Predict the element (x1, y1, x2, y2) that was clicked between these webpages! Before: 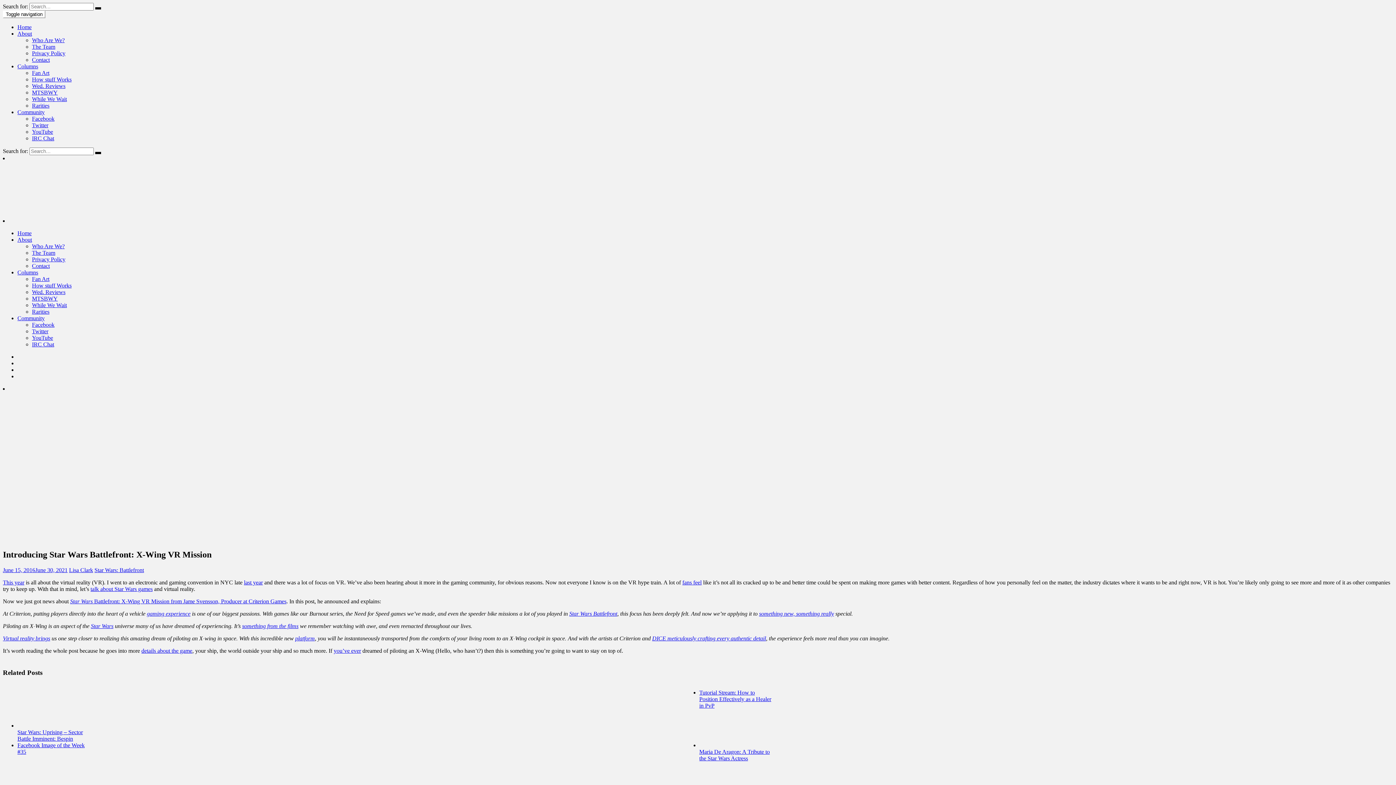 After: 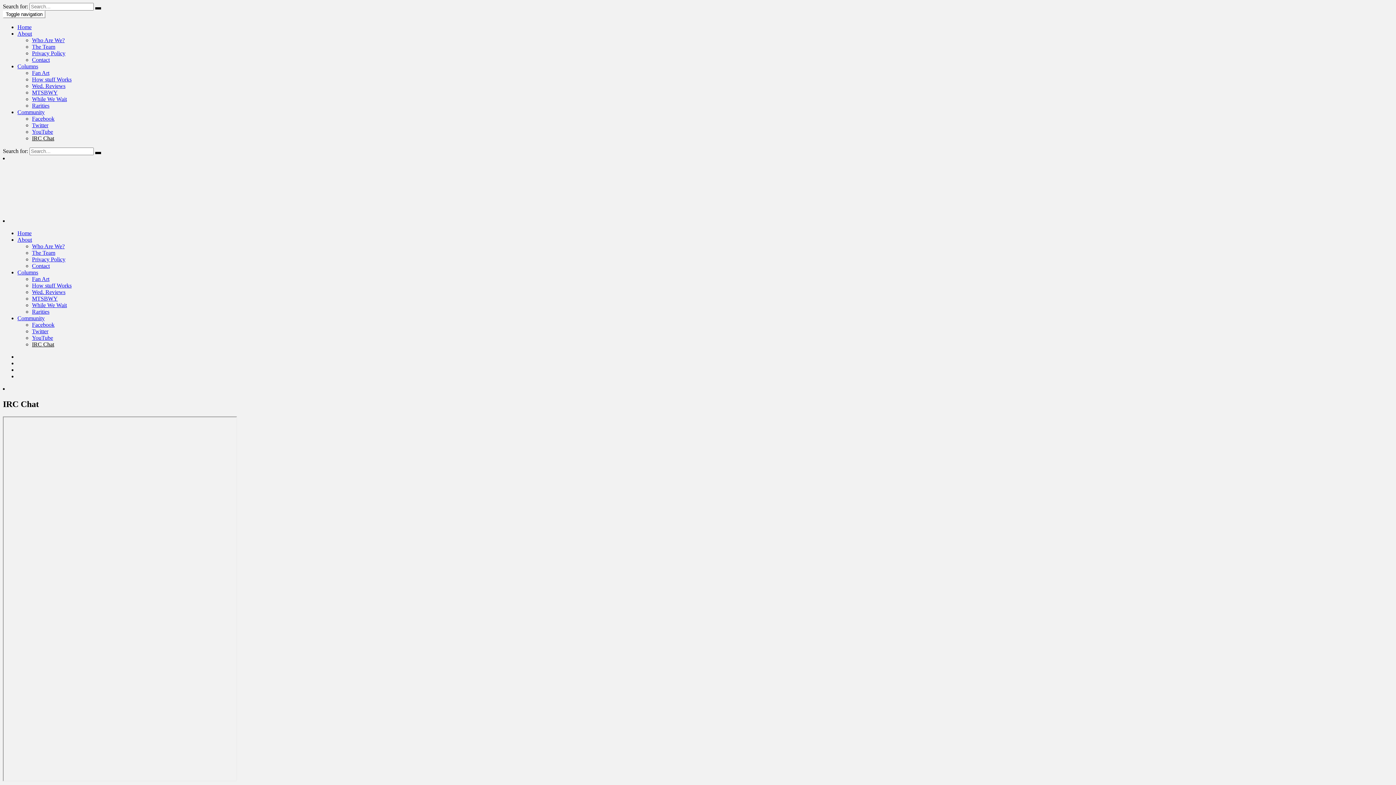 Action: bbox: (32, 341, 54, 347) label: IRC Chat